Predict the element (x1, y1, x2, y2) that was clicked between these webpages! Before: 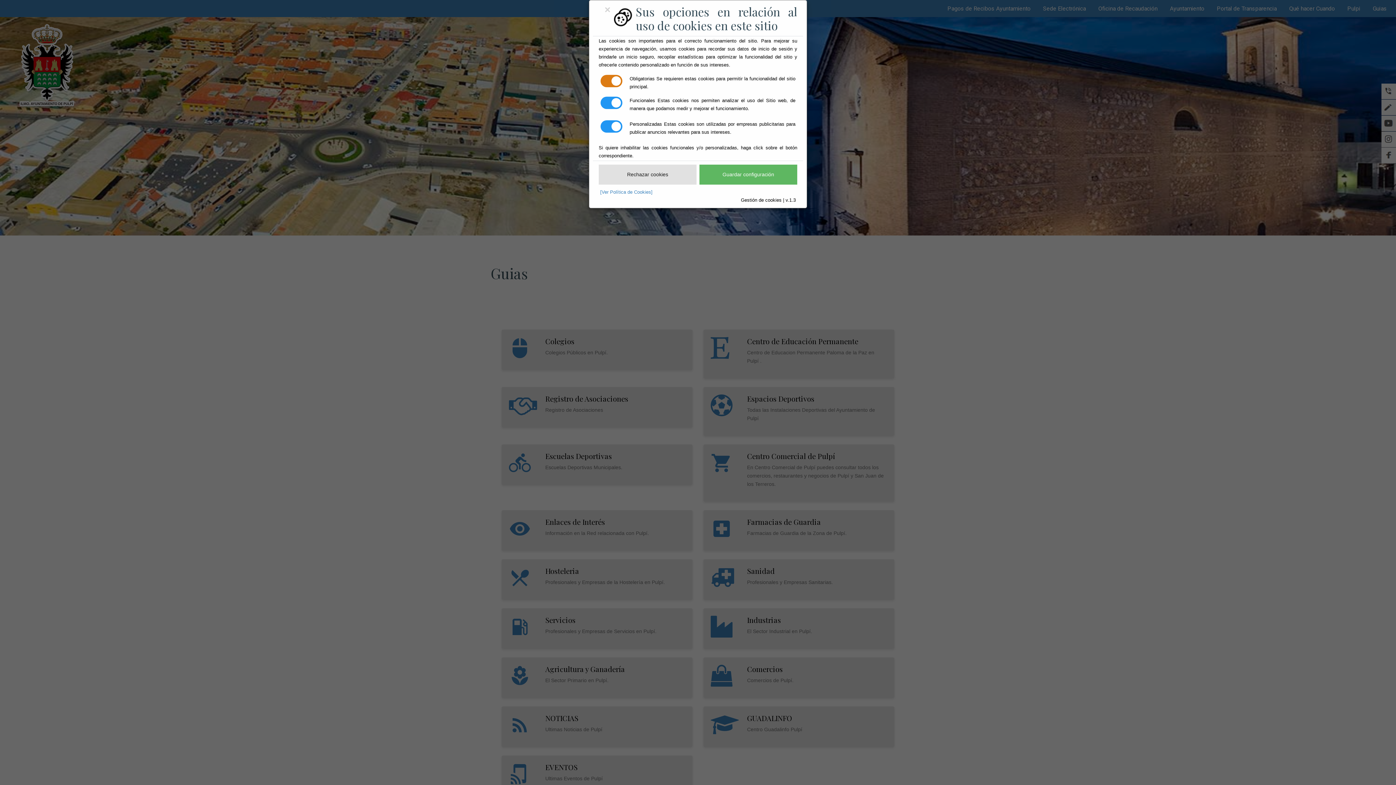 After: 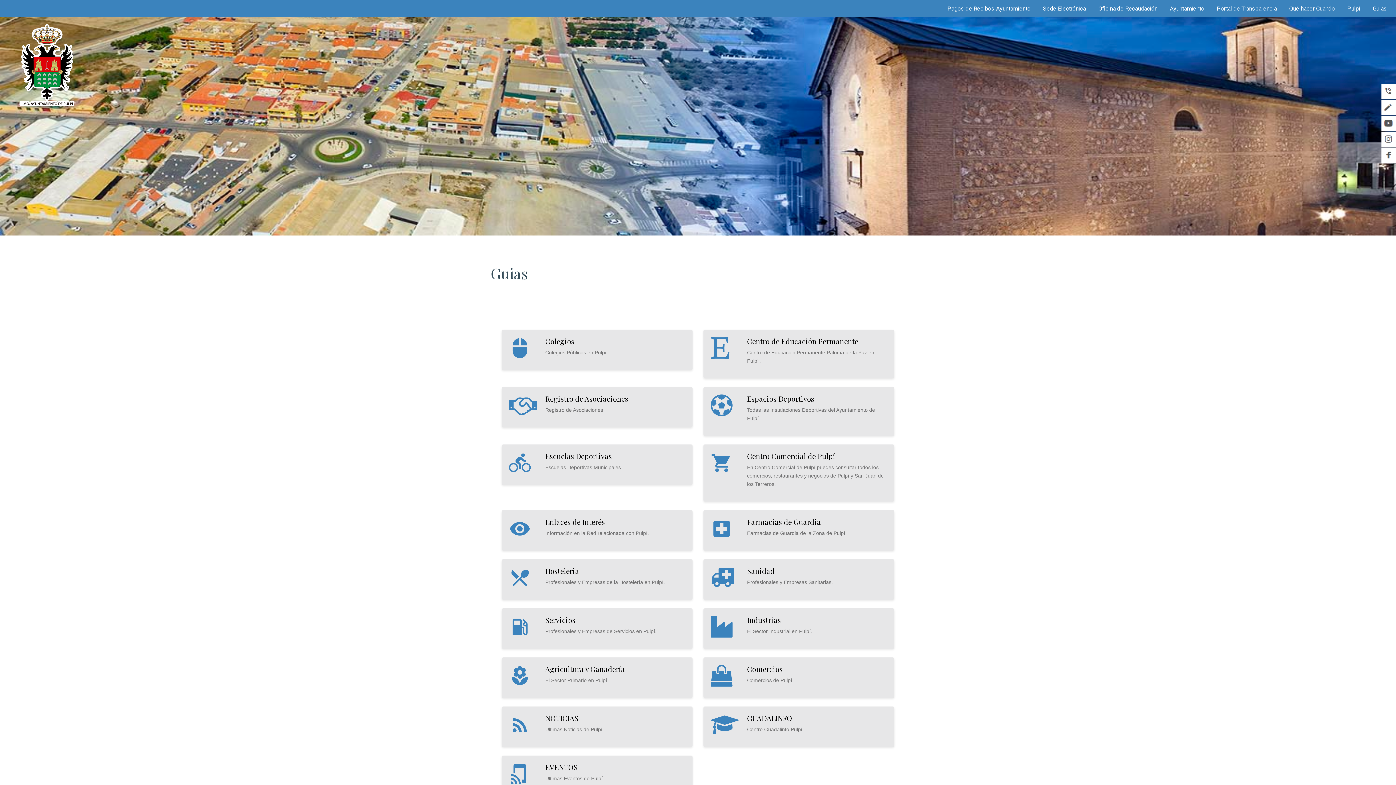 Action: label: Guardar configuración bbox: (699, 164, 797, 184)